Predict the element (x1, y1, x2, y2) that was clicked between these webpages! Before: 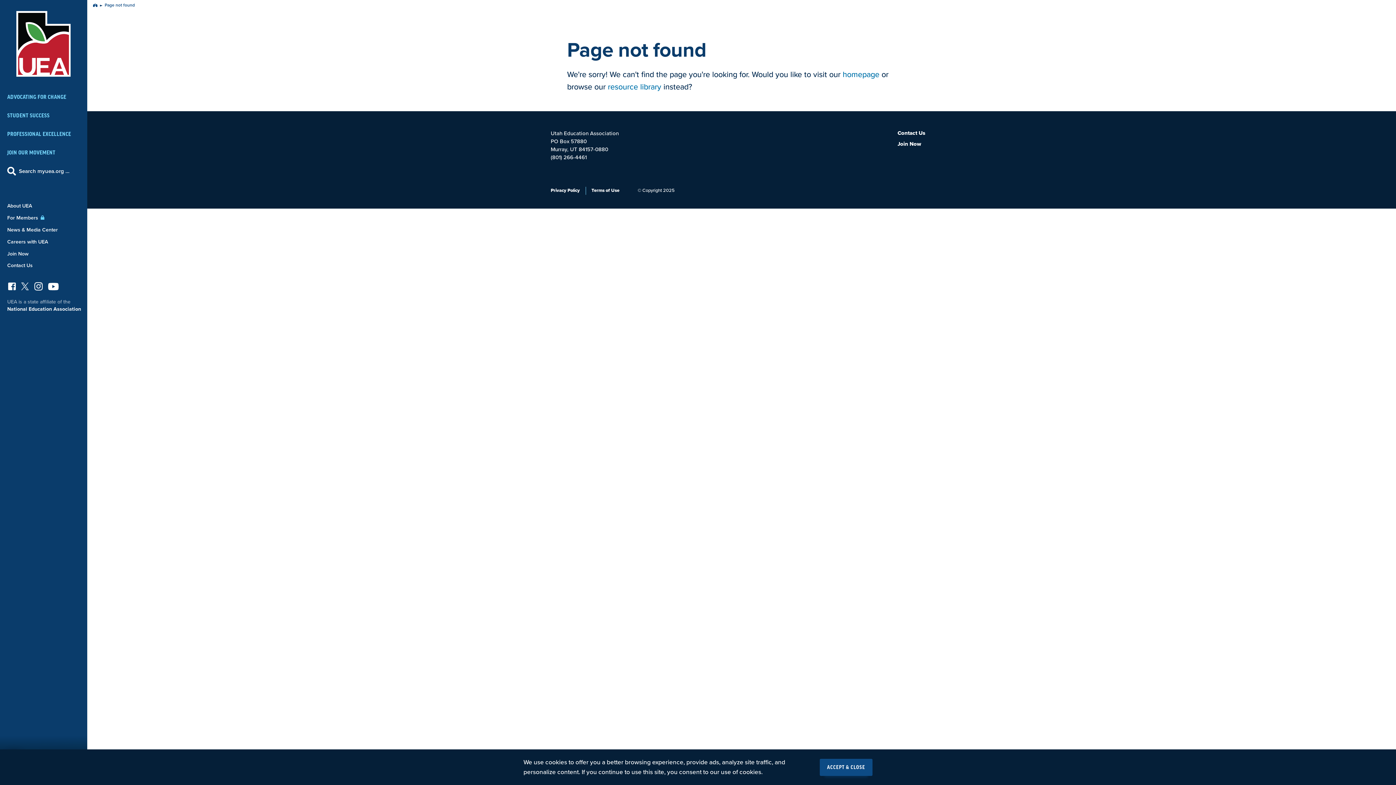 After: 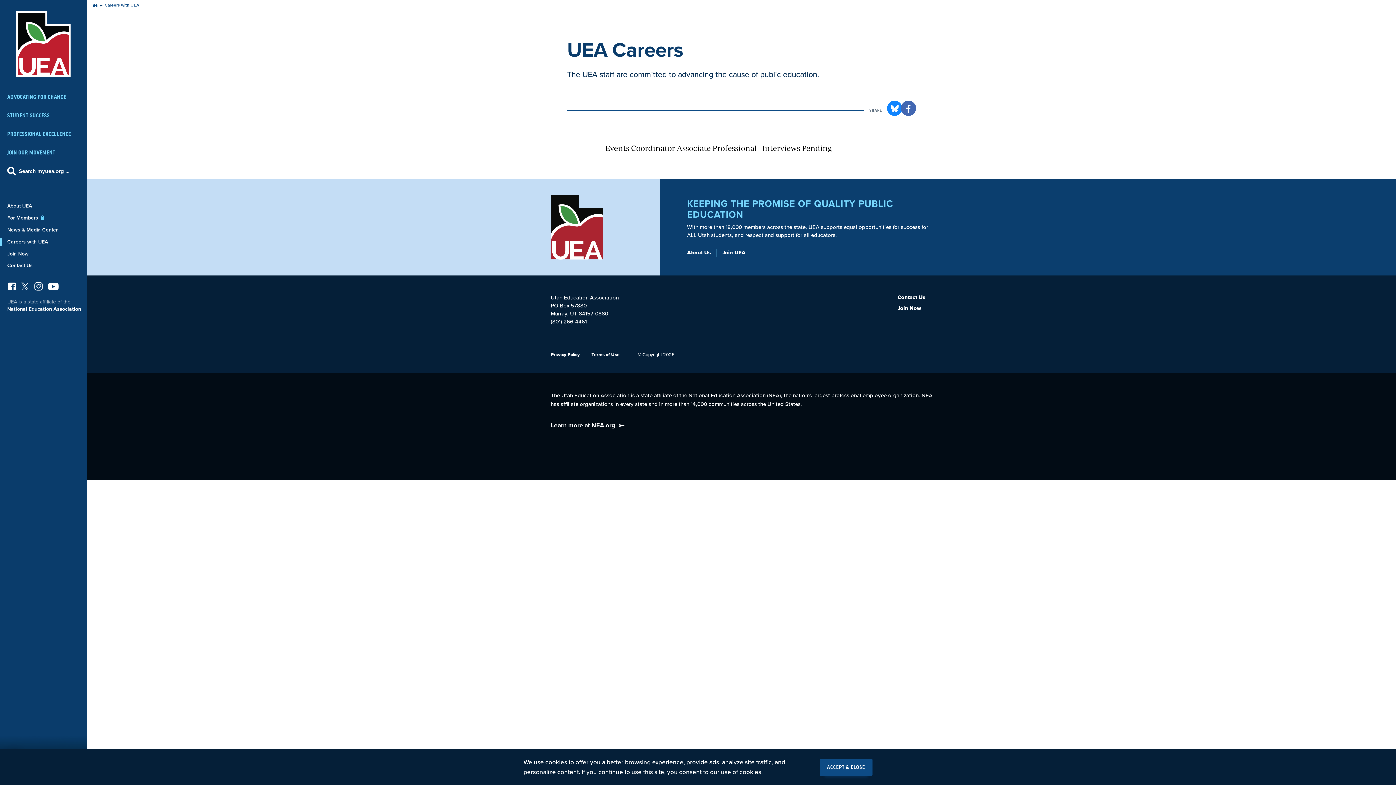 Action: bbox: (7, 238, 80, 245) label: Careers with UEA